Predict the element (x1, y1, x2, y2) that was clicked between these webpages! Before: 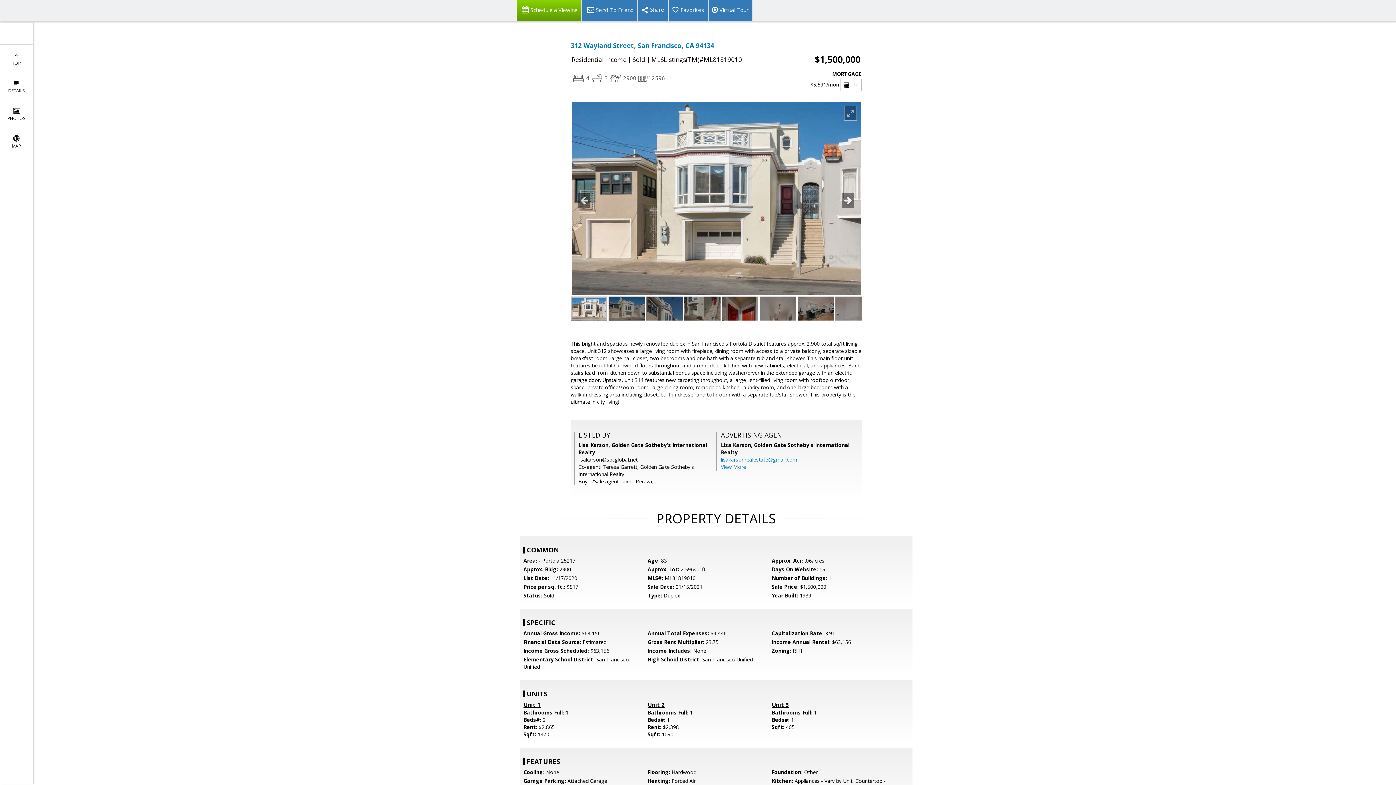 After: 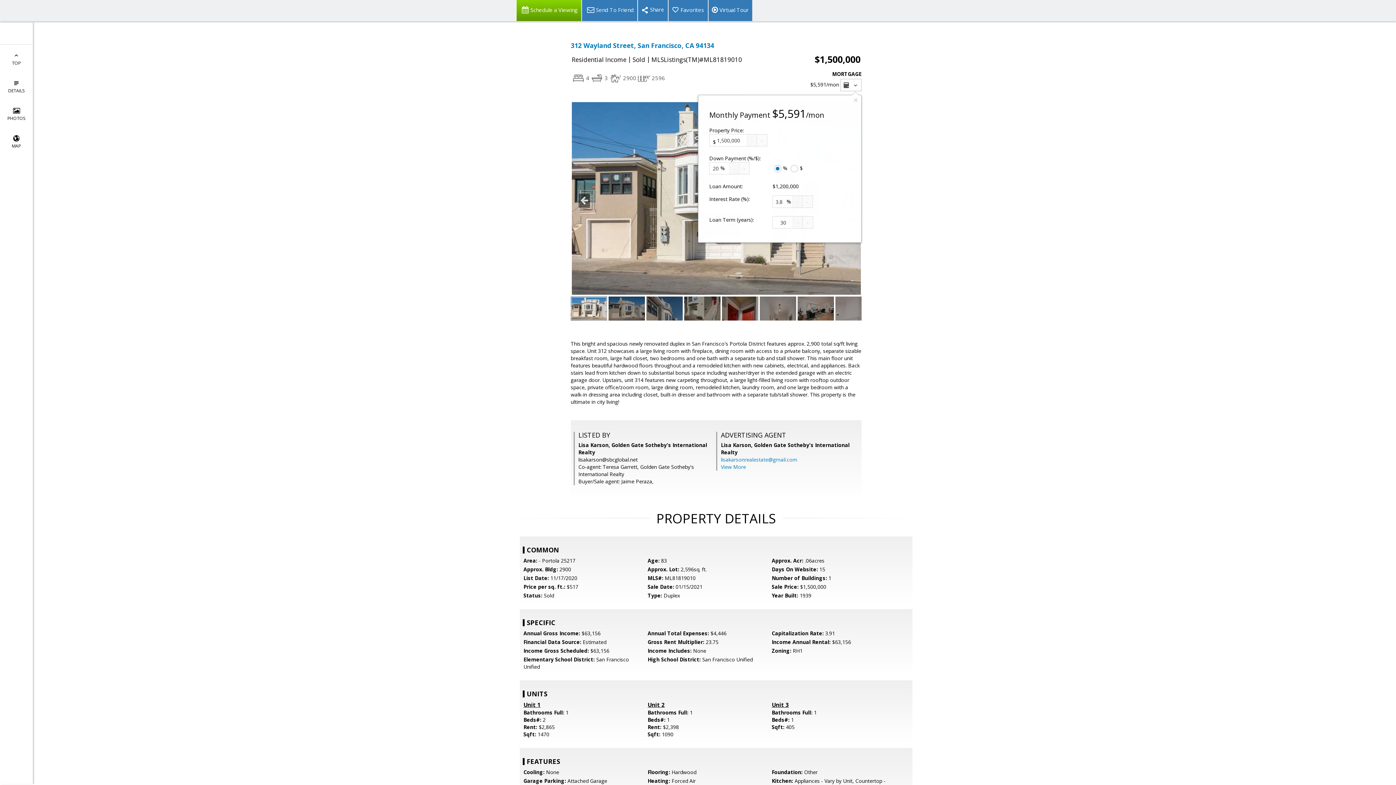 Action: bbox: (840, 78, 861, 91) label:  